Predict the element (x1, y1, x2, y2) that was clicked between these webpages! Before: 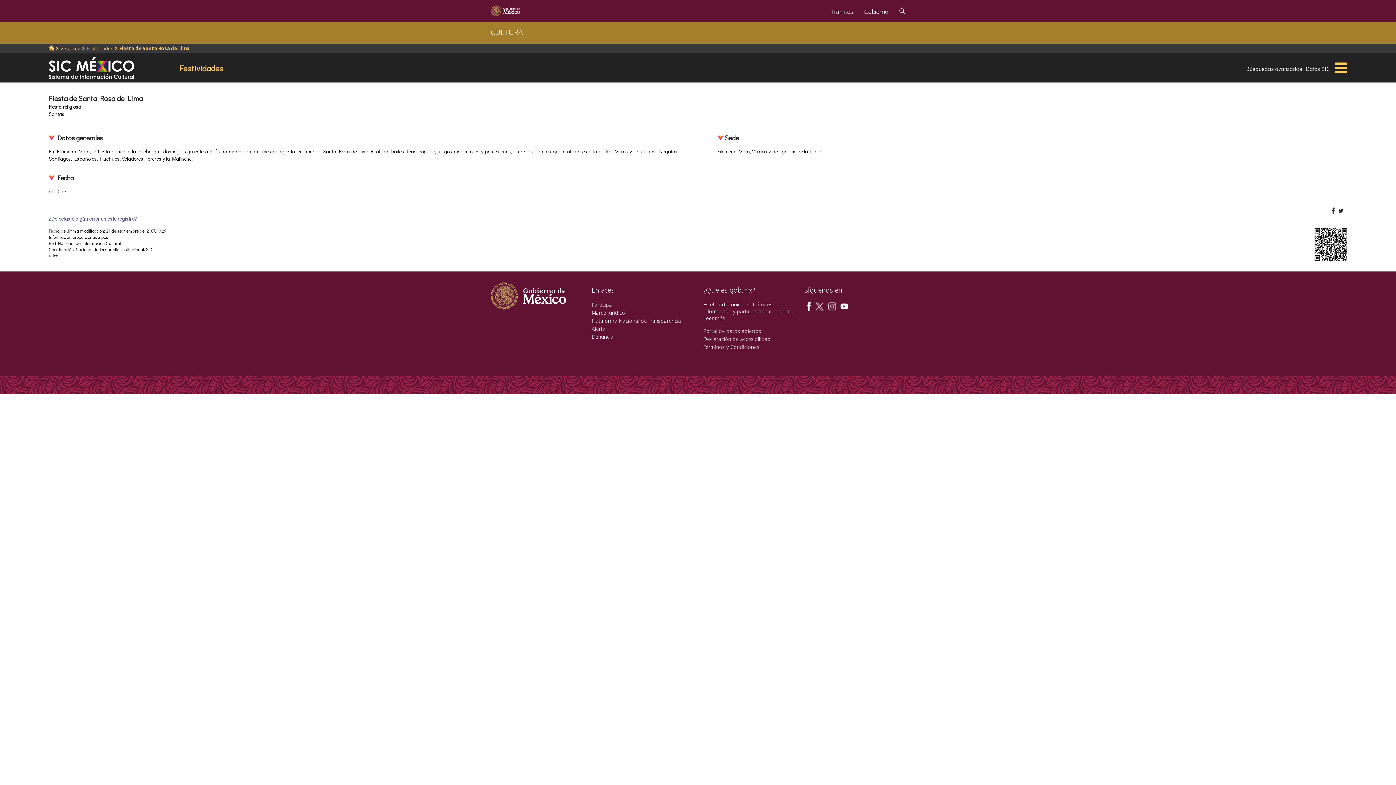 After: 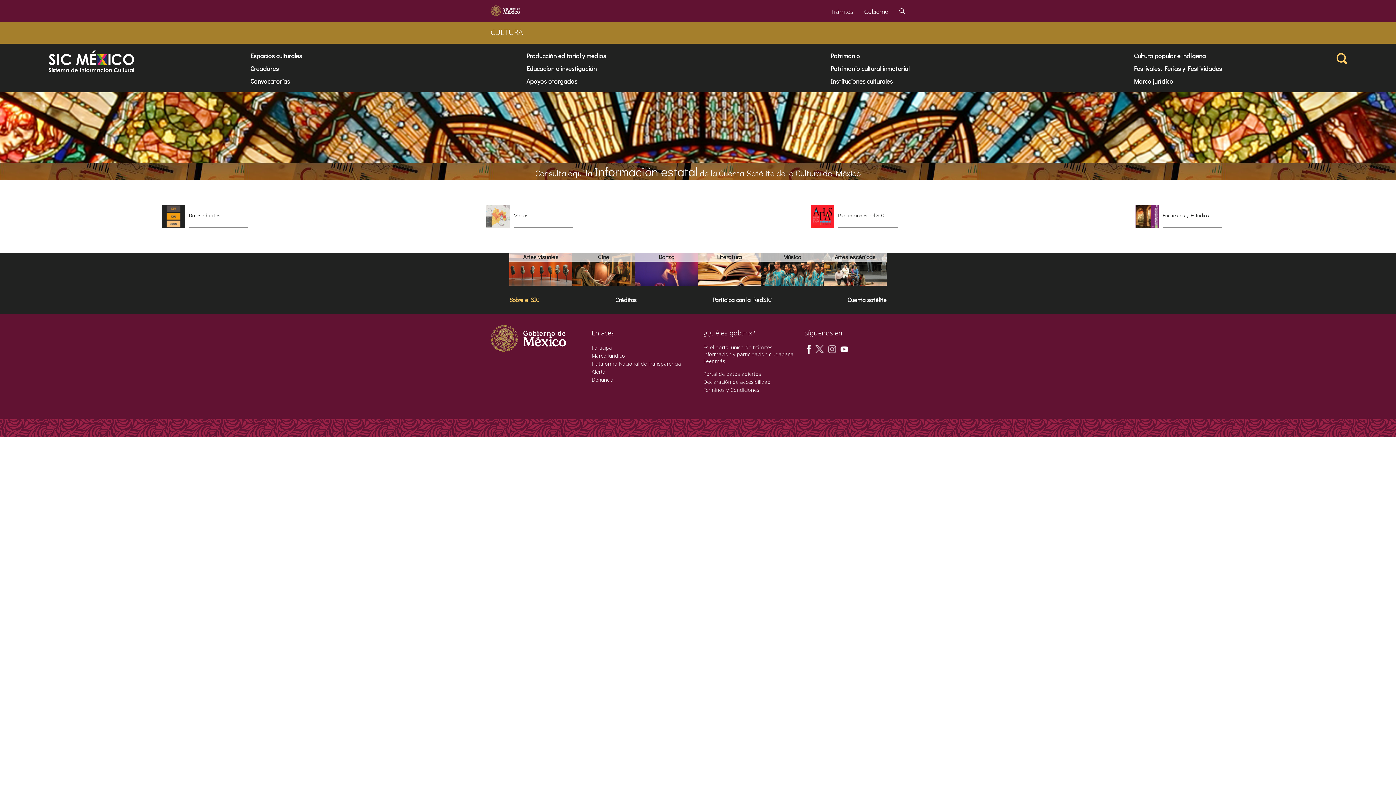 Action: bbox: (48, 45, 54, 51)